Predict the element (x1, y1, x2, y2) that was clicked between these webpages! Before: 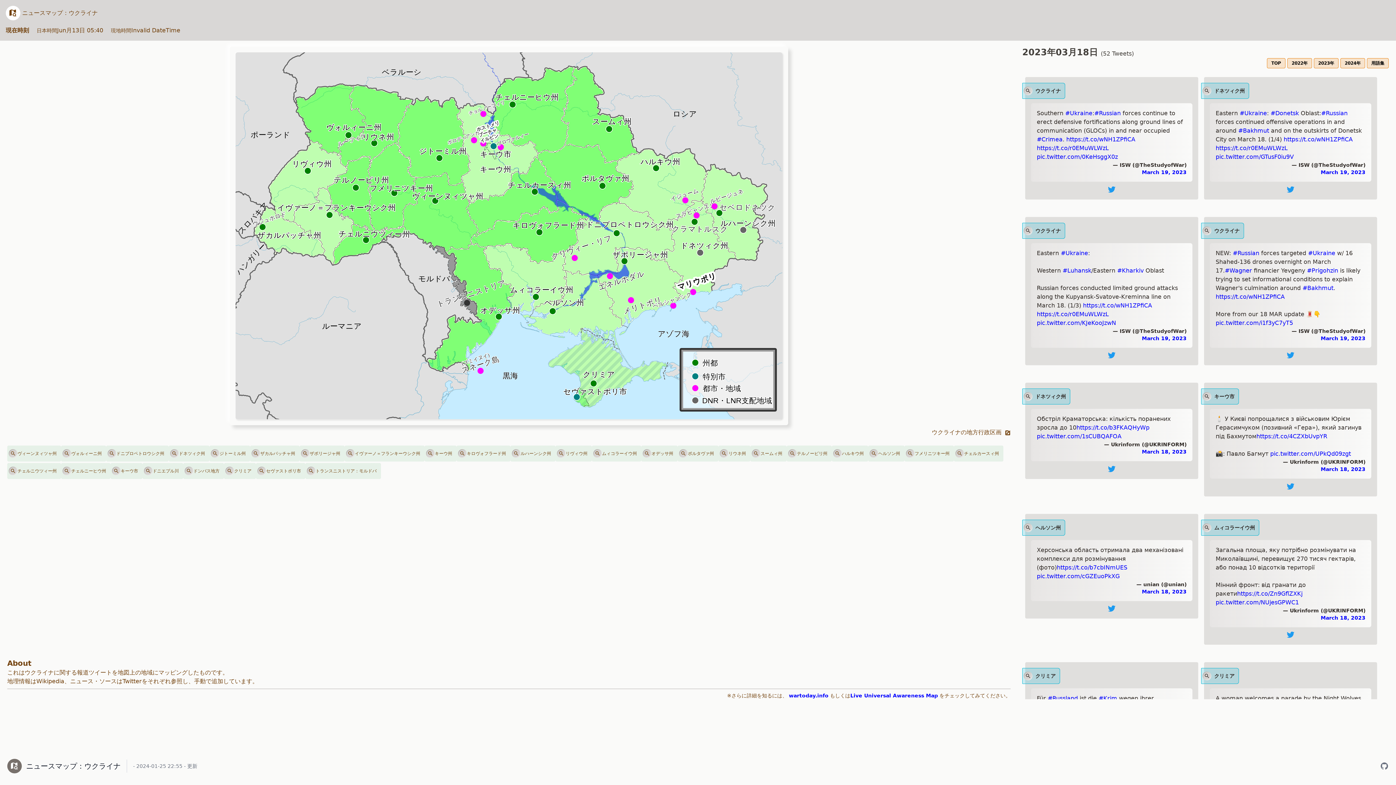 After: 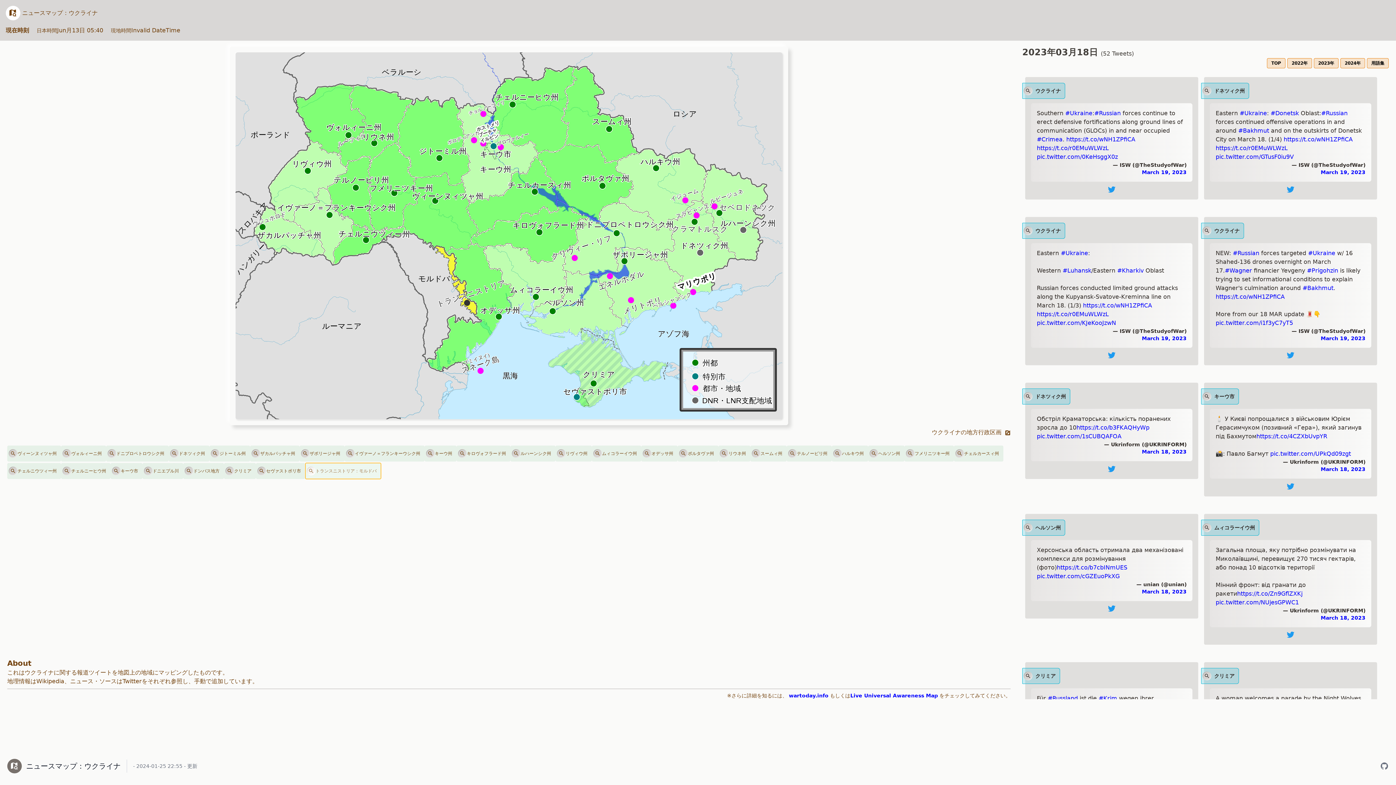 Action: label: トランスニストリア：モルドバ bbox: (305, 463, 381, 479)